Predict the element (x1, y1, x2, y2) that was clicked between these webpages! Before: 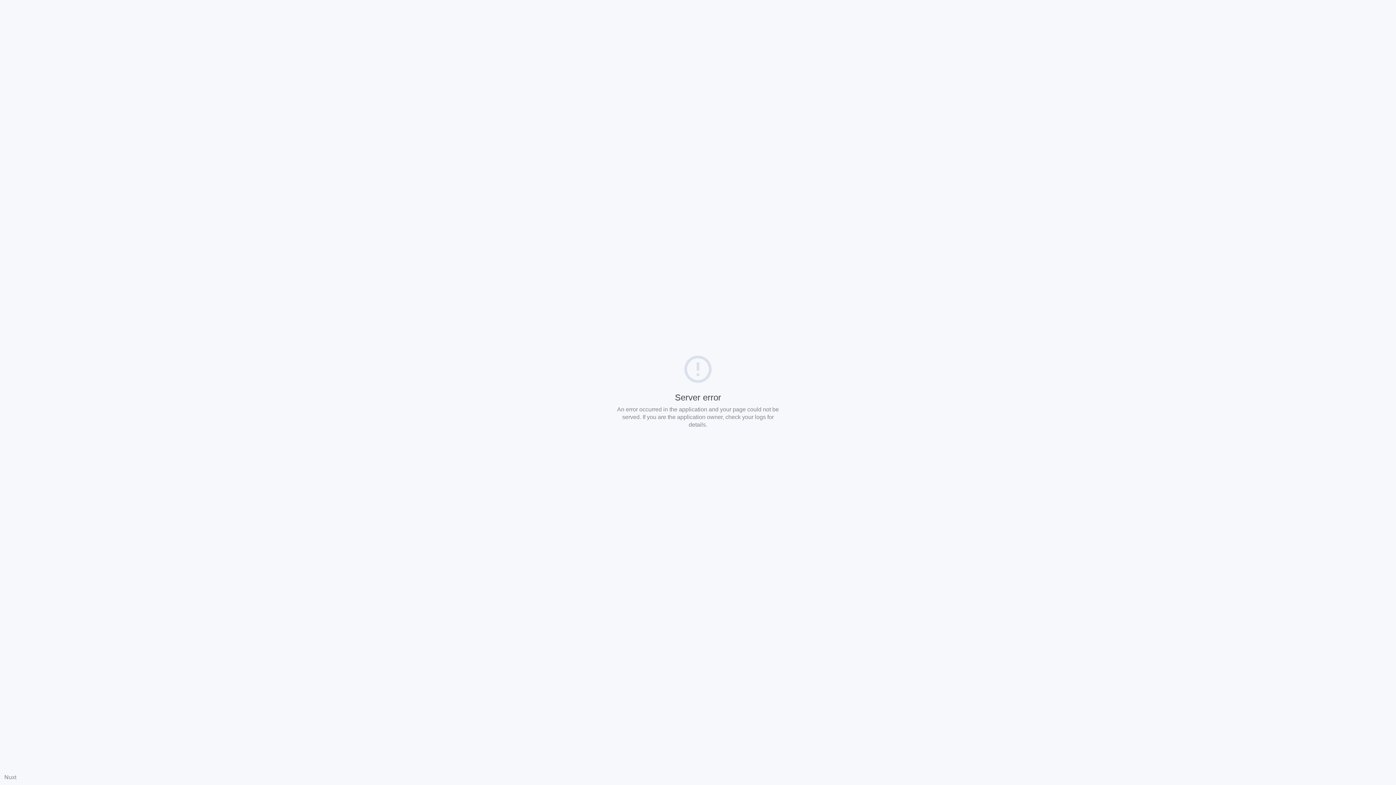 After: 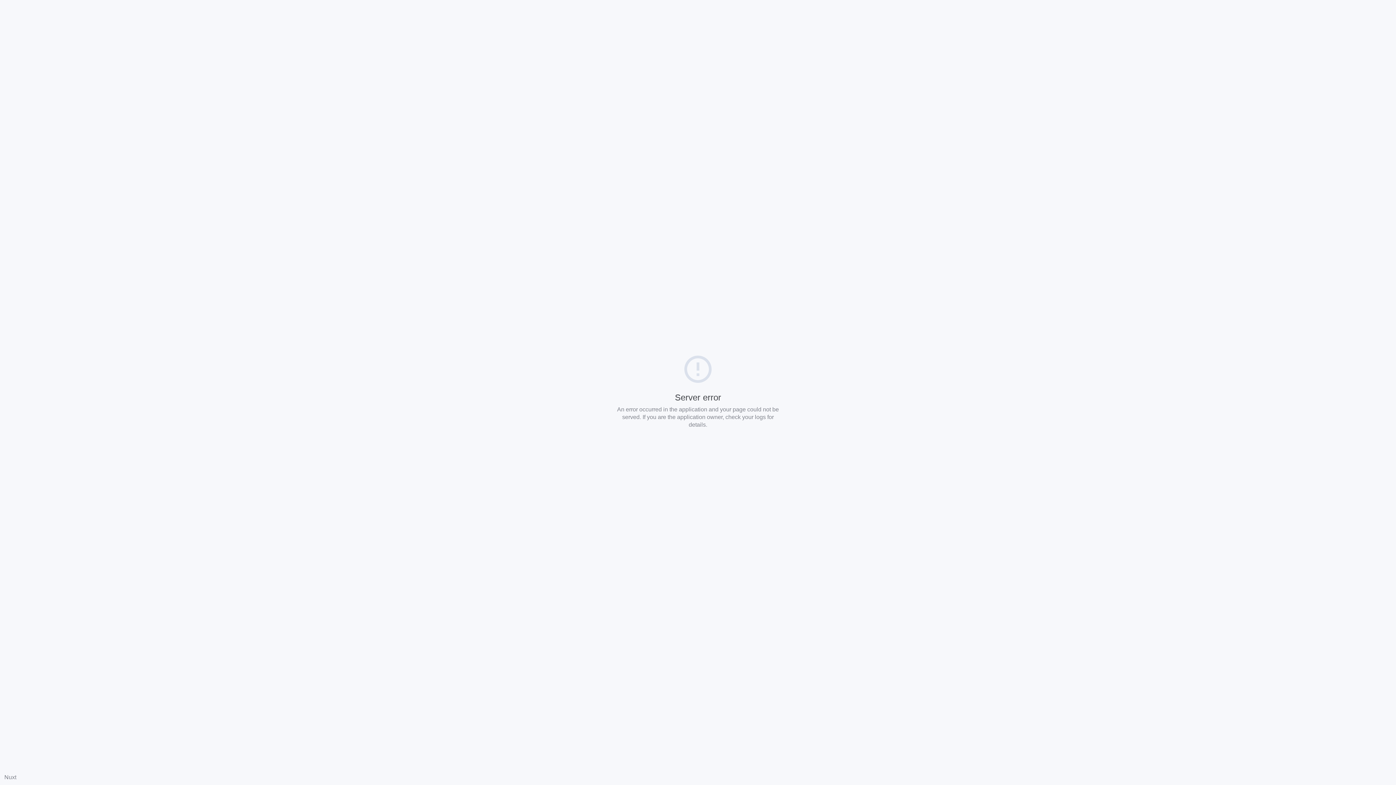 Action: label: Nuxt bbox: (4, 774, 16, 780)